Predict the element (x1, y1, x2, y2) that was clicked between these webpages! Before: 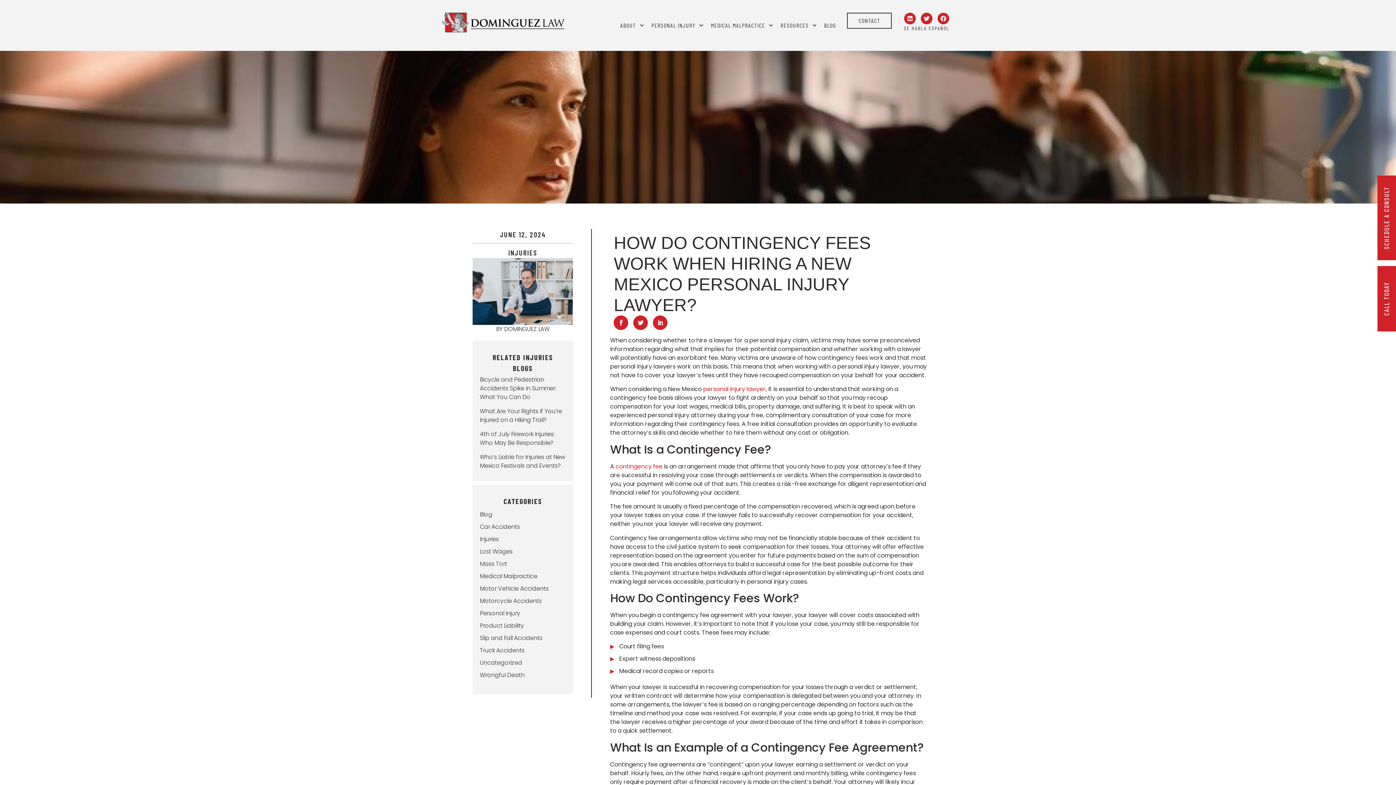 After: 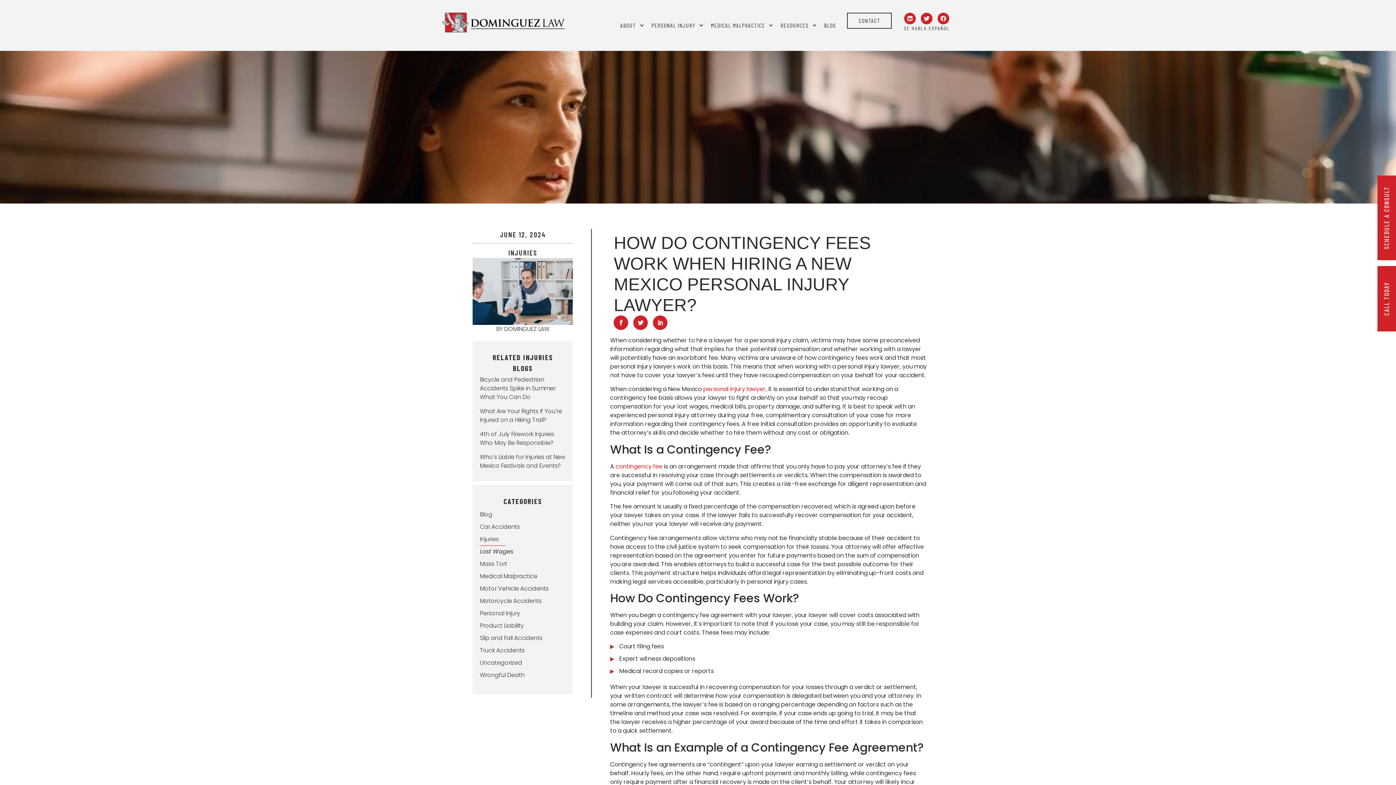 Action: bbox: (480, 545, 512, 556) label: Lost Wages